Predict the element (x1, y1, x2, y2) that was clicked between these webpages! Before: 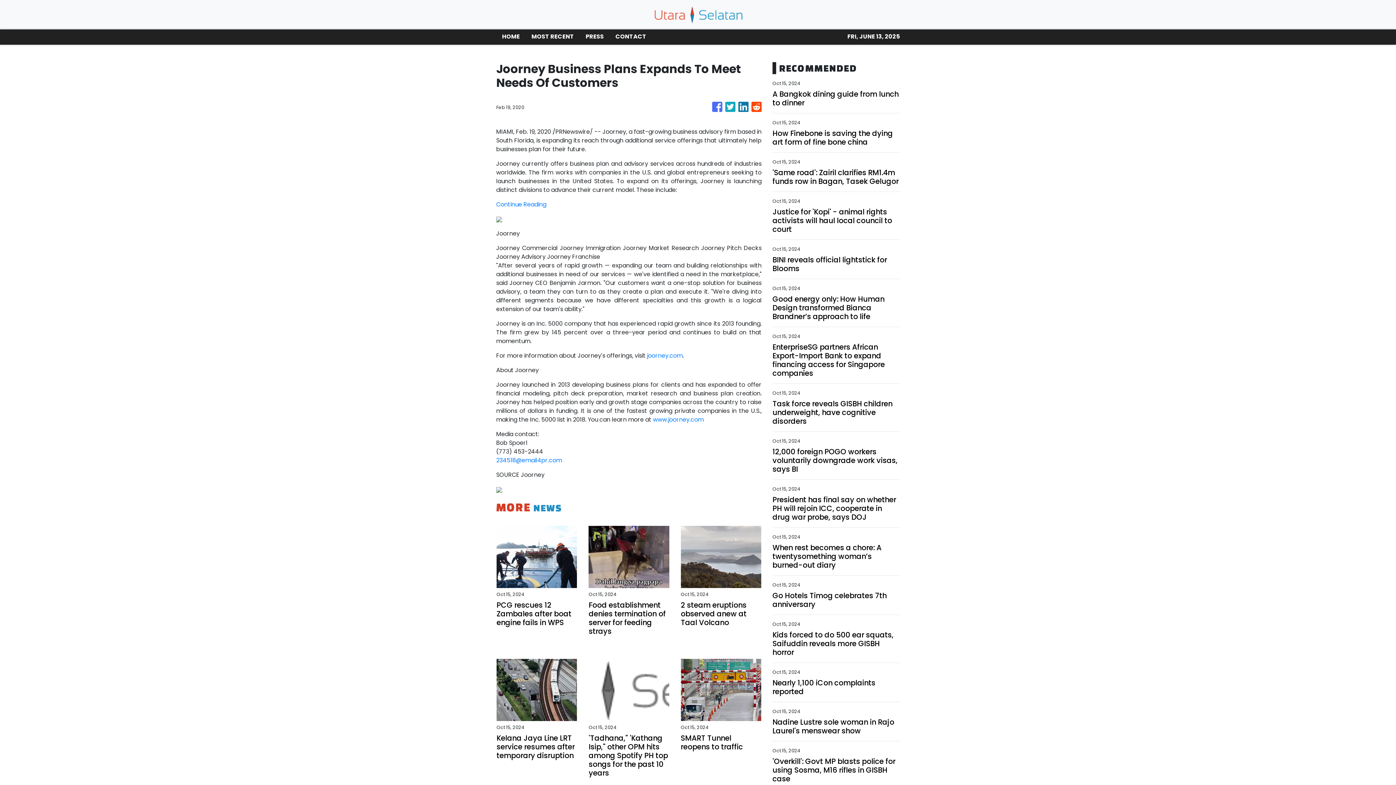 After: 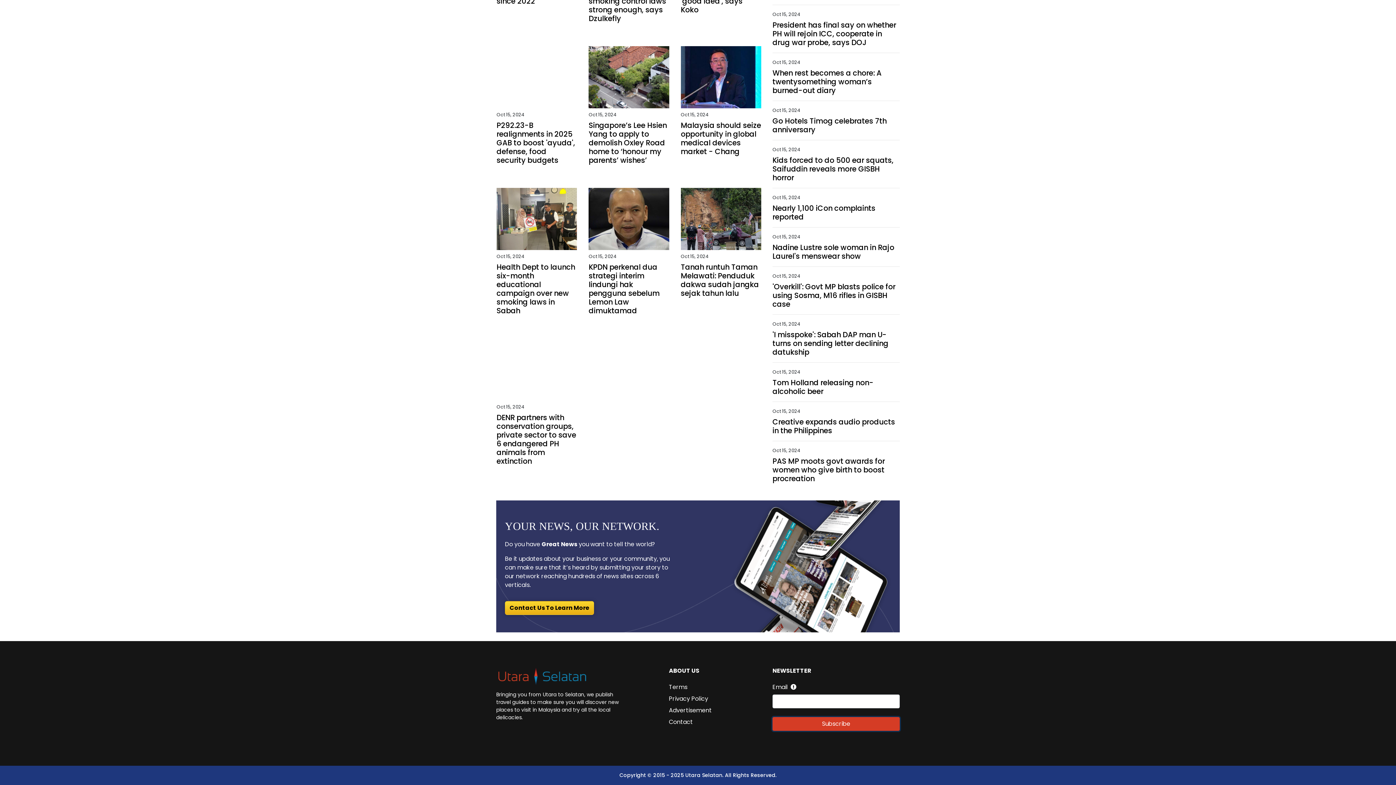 Action: label: Subscribe bbox: (772, 754, 900, 768)